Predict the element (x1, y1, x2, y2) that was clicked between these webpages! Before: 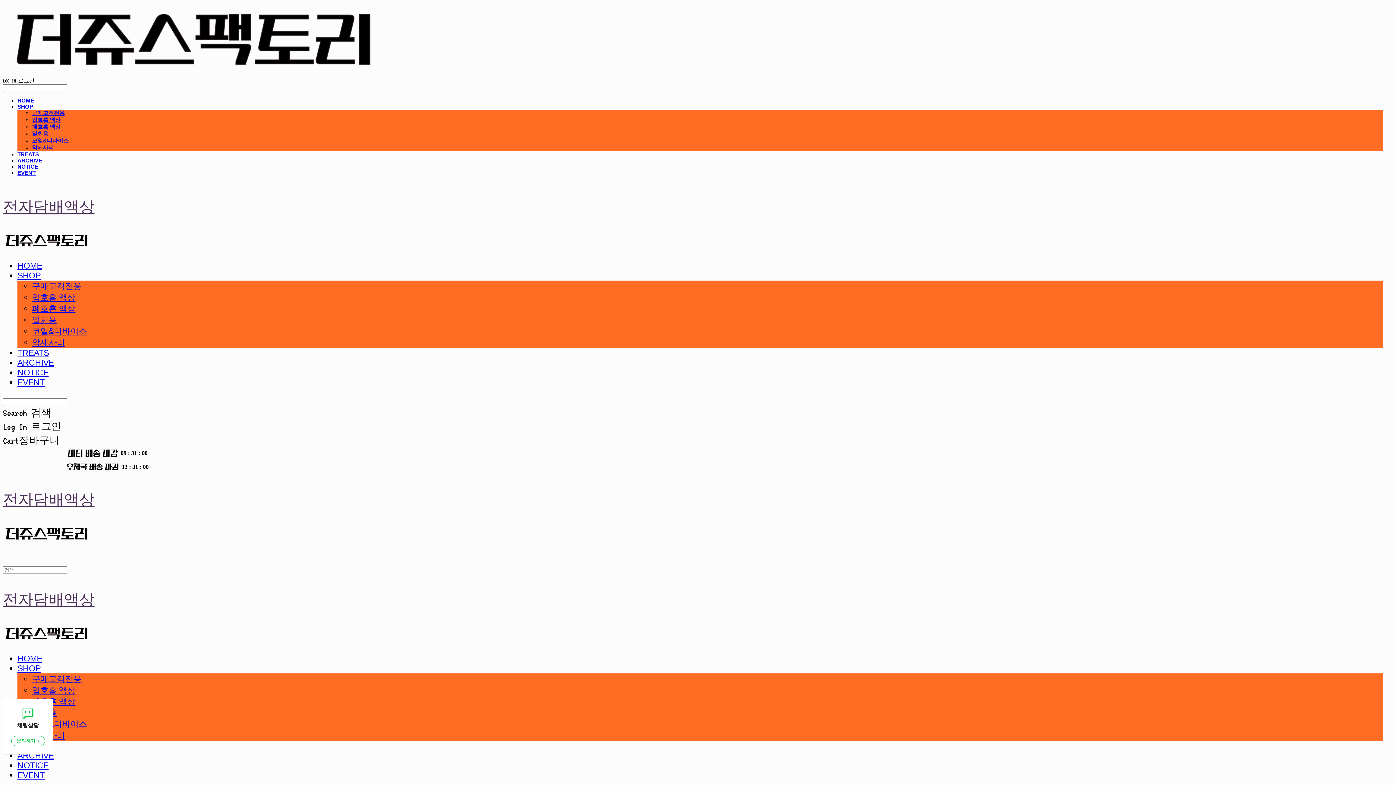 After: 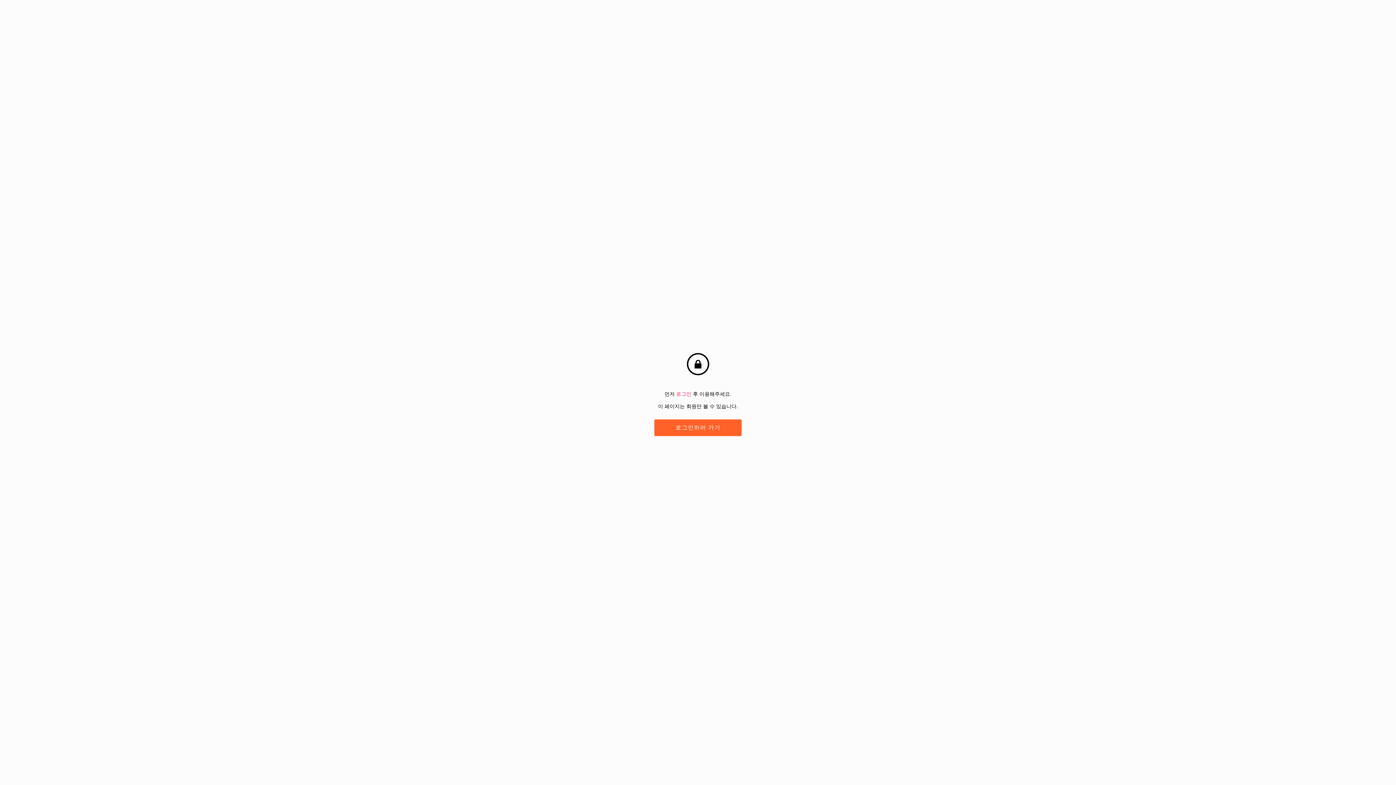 Action: bbox: (17, 151, 38, 157) label: TREATS